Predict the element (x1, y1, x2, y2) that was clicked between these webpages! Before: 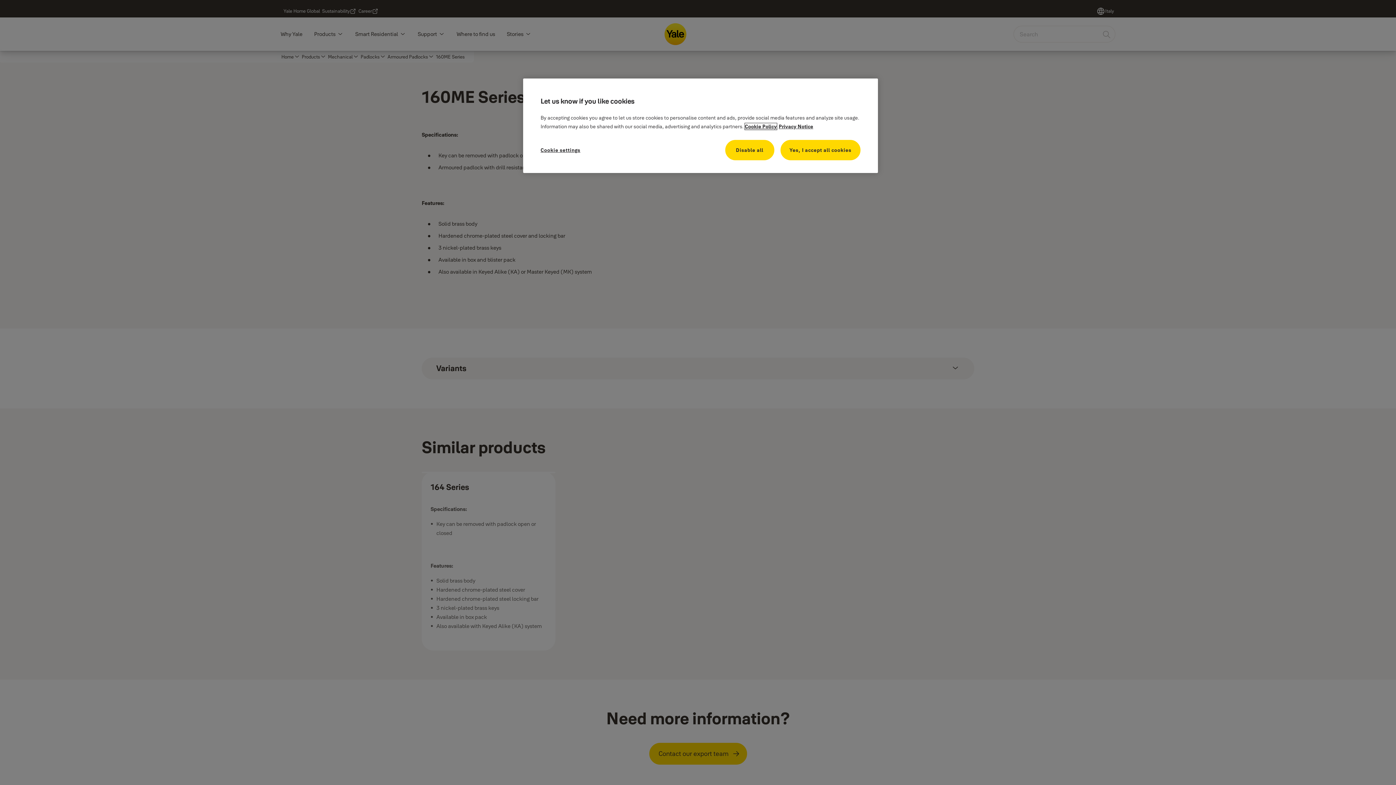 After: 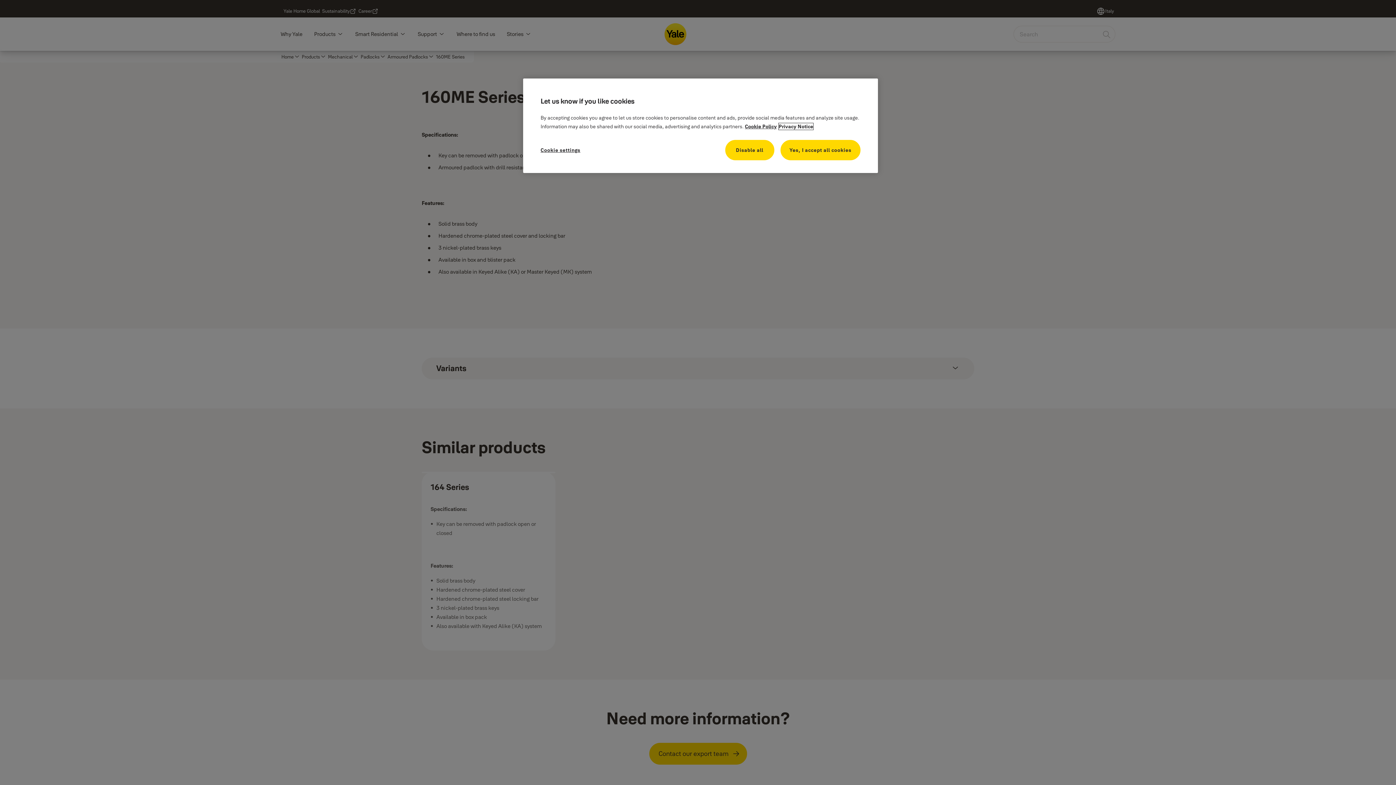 Action: label: Privacy Notice, opens in a new tab bbox: (778, 123, 813, 129)